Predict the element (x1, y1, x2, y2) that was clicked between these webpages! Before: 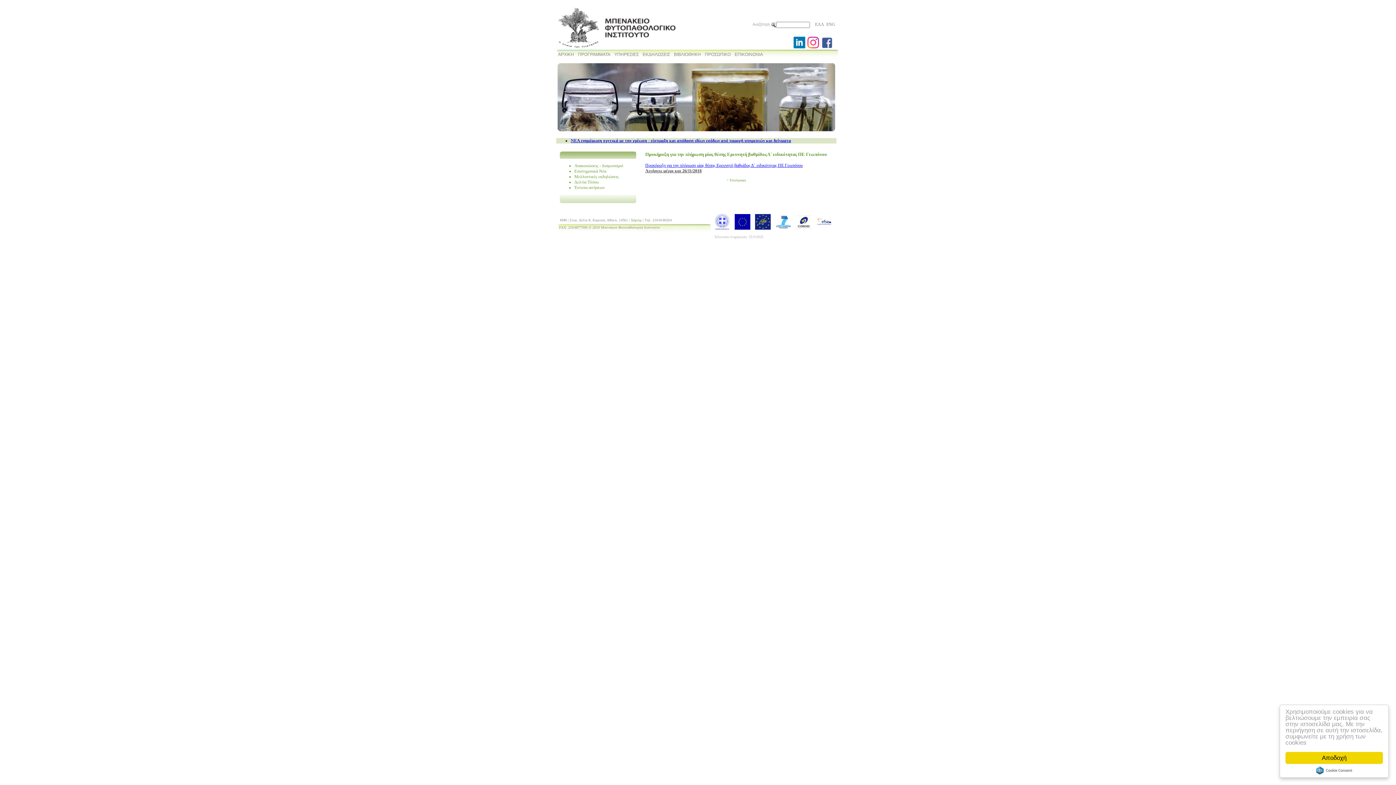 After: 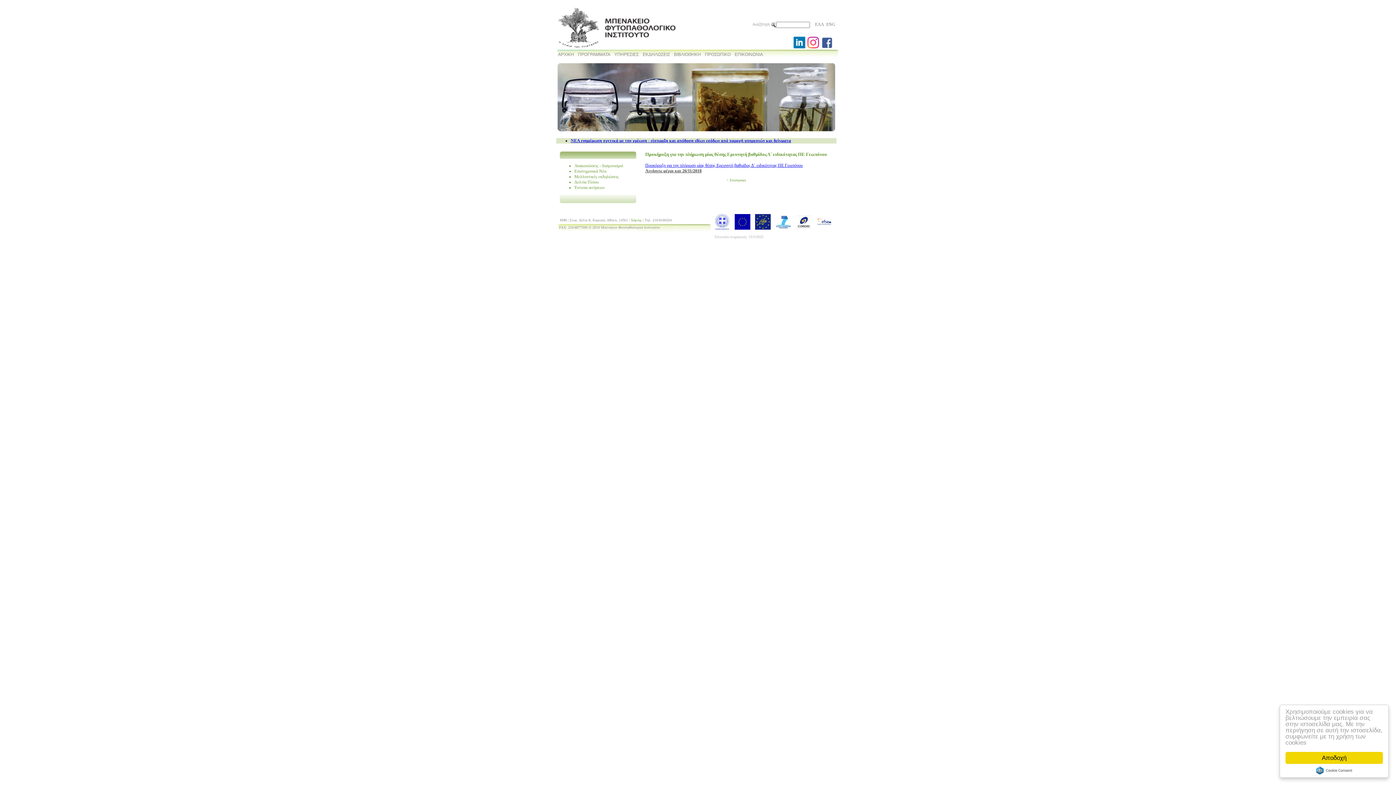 Action: bbox: (734, 225, 754, 230)